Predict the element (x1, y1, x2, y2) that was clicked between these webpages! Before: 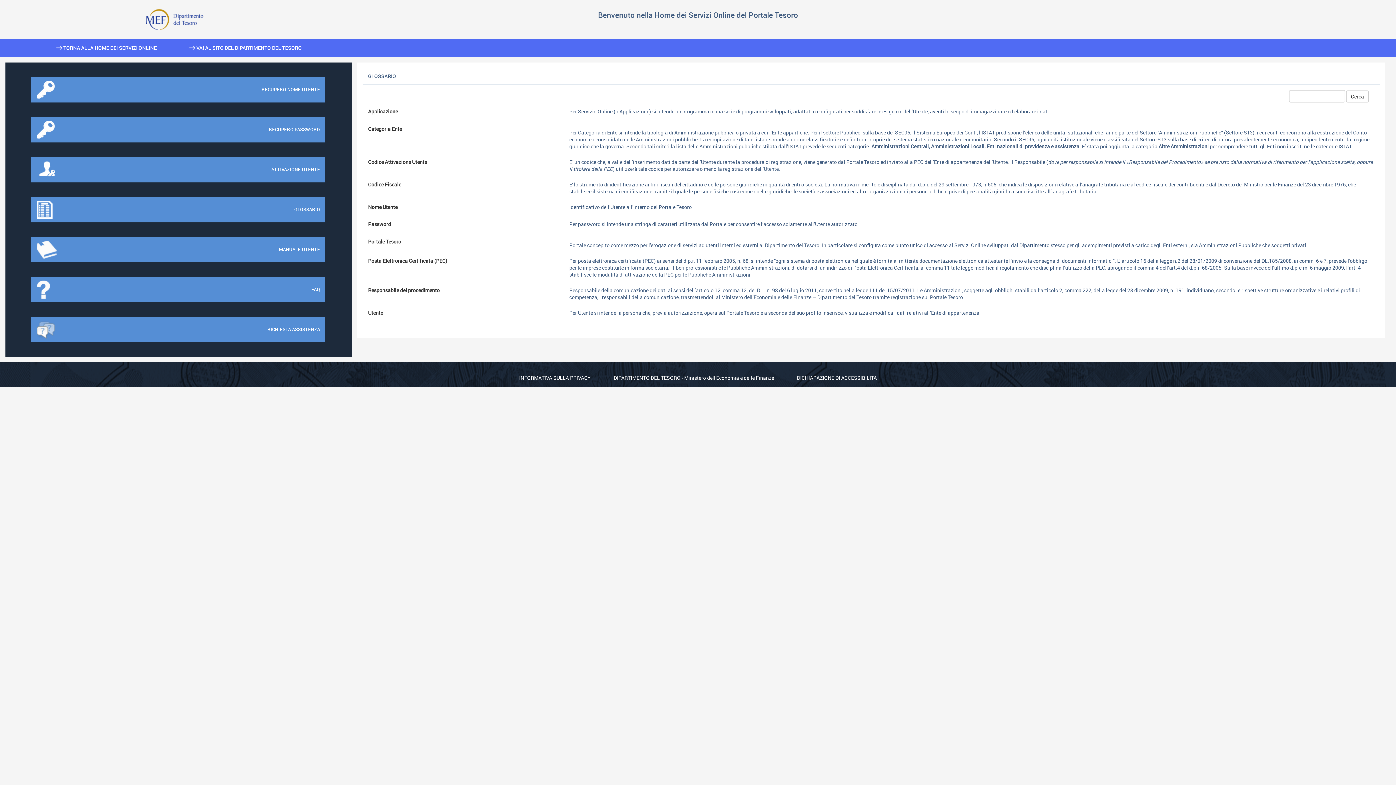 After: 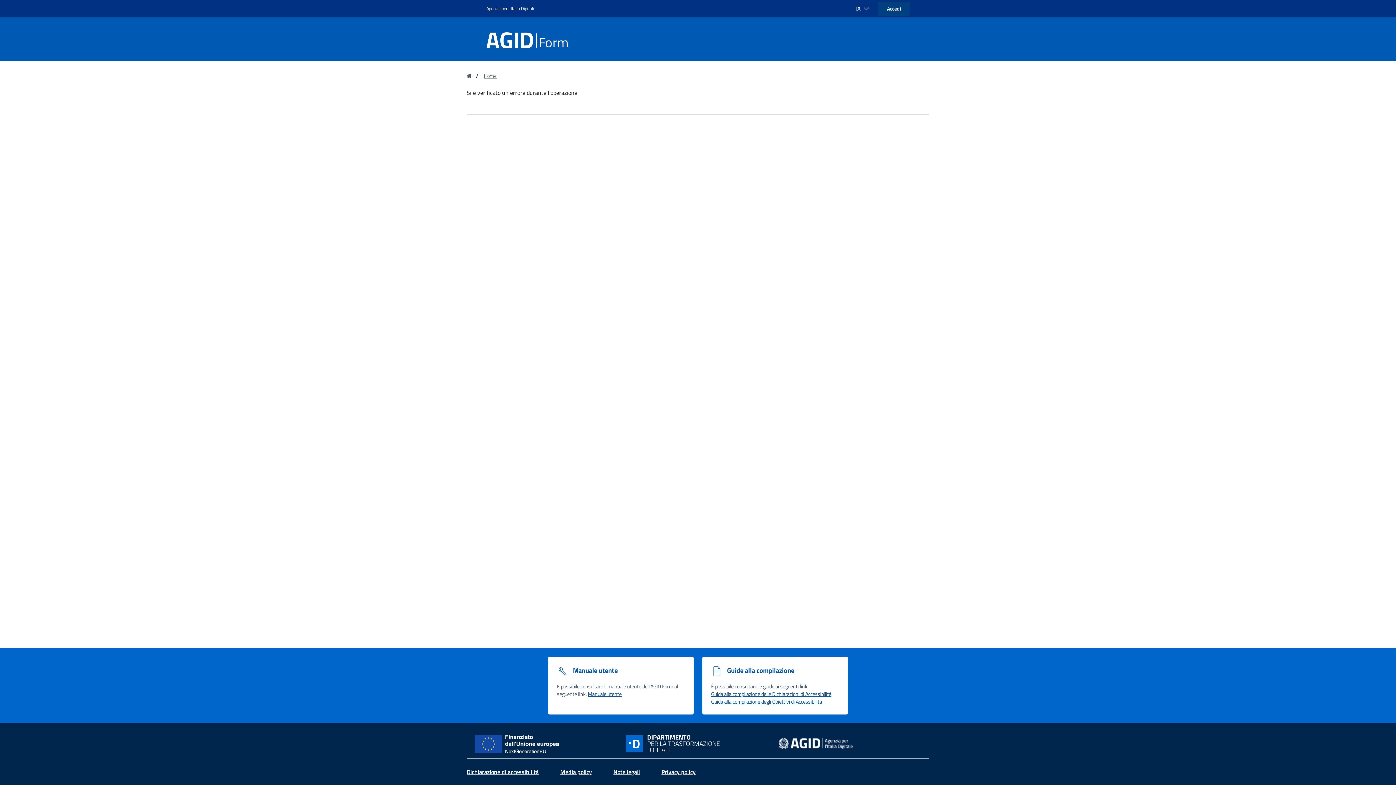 Action: label: DICHIARAZIONE DI ACCESSIBILITÀ bbox: (797, 374, 877, 381)